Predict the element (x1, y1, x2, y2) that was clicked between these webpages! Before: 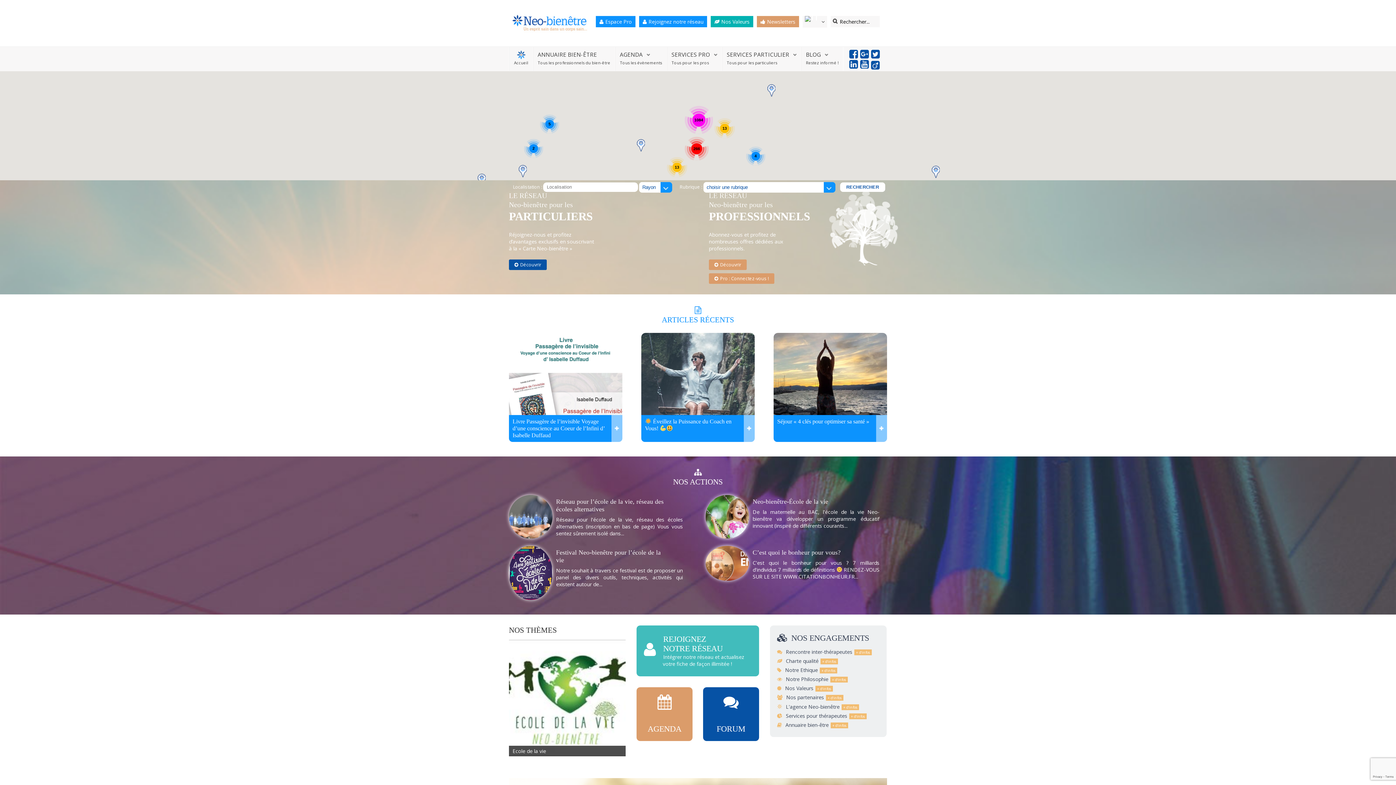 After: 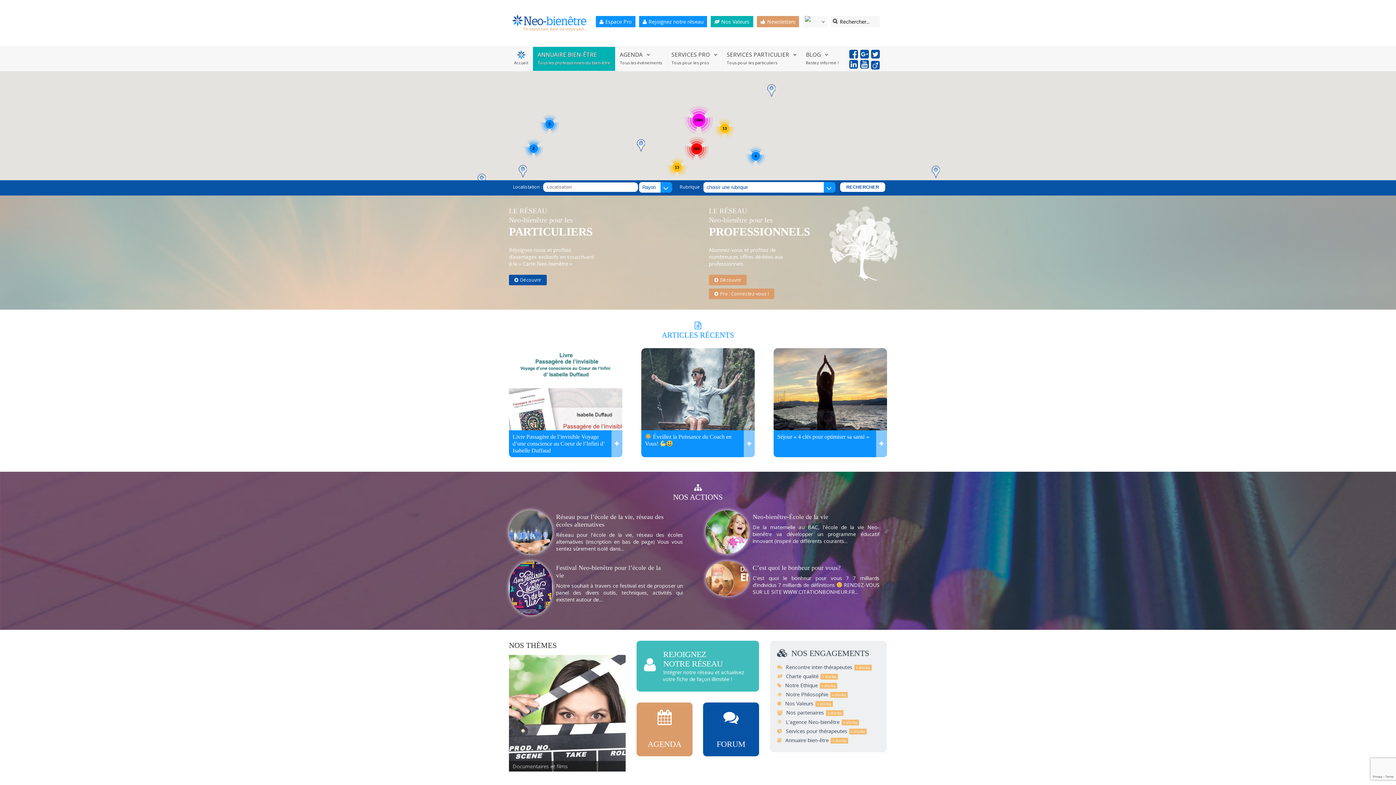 Action: bbox: (785, 721, 848, 728) label: Annuaire bien-être